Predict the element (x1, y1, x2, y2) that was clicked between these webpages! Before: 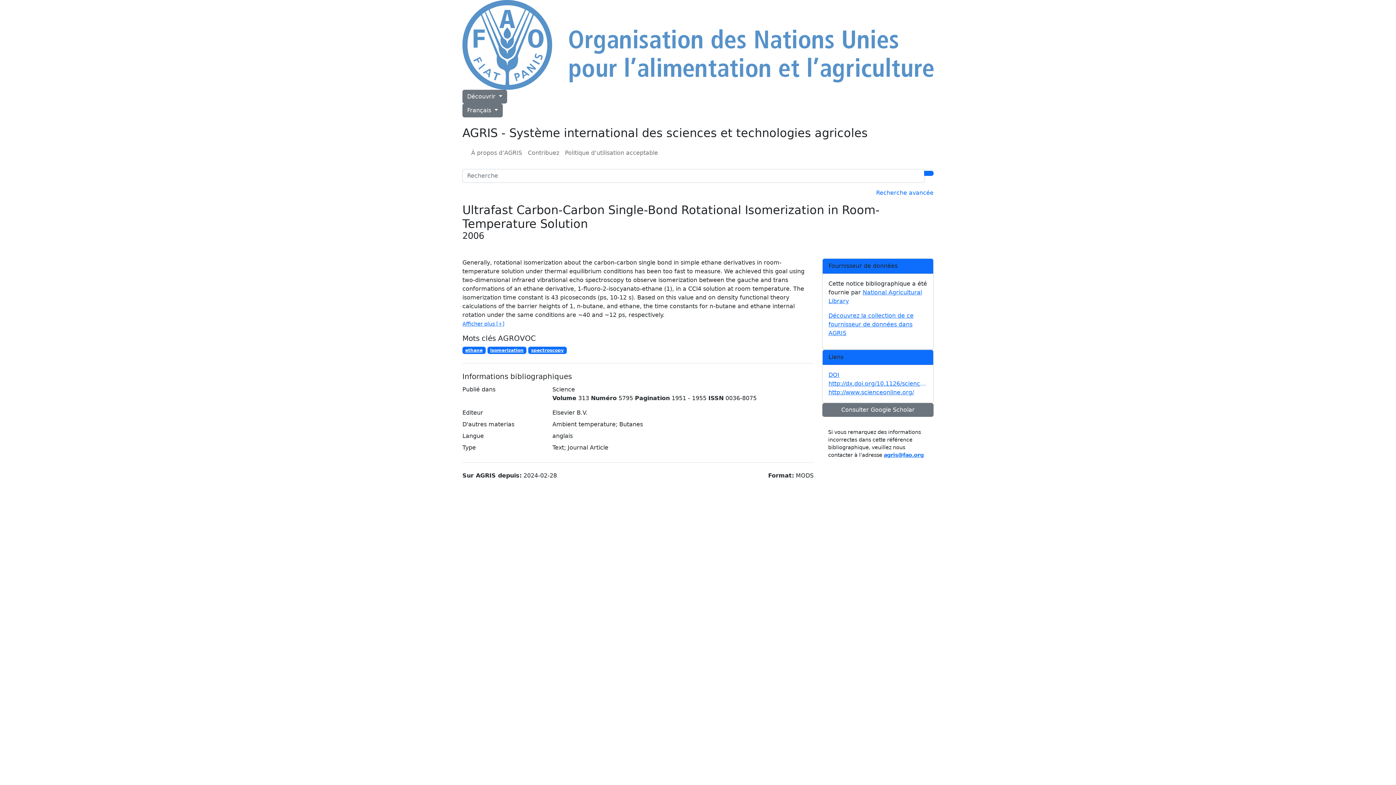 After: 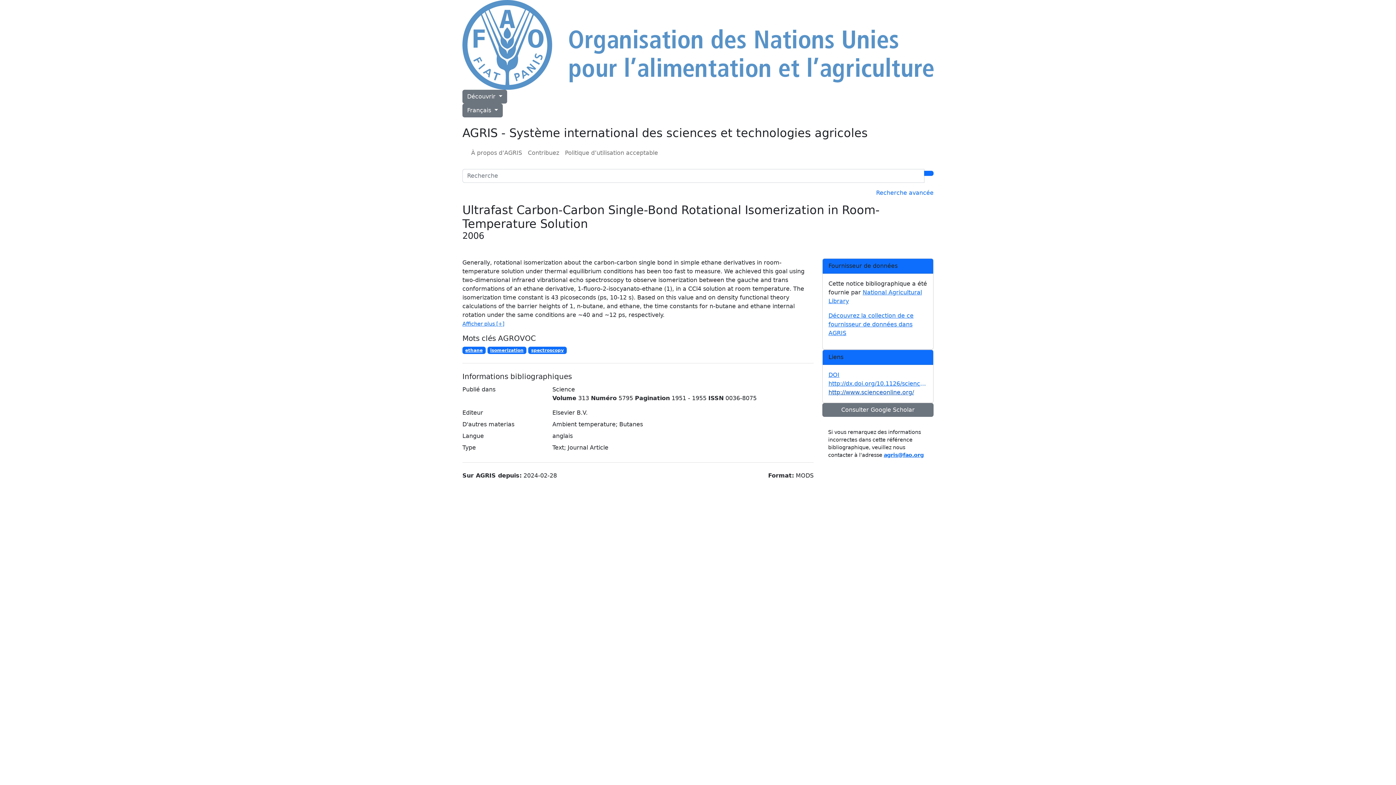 Action: label: http://www.scienceonline.org/ bbox: (828, 388, 927, 397)